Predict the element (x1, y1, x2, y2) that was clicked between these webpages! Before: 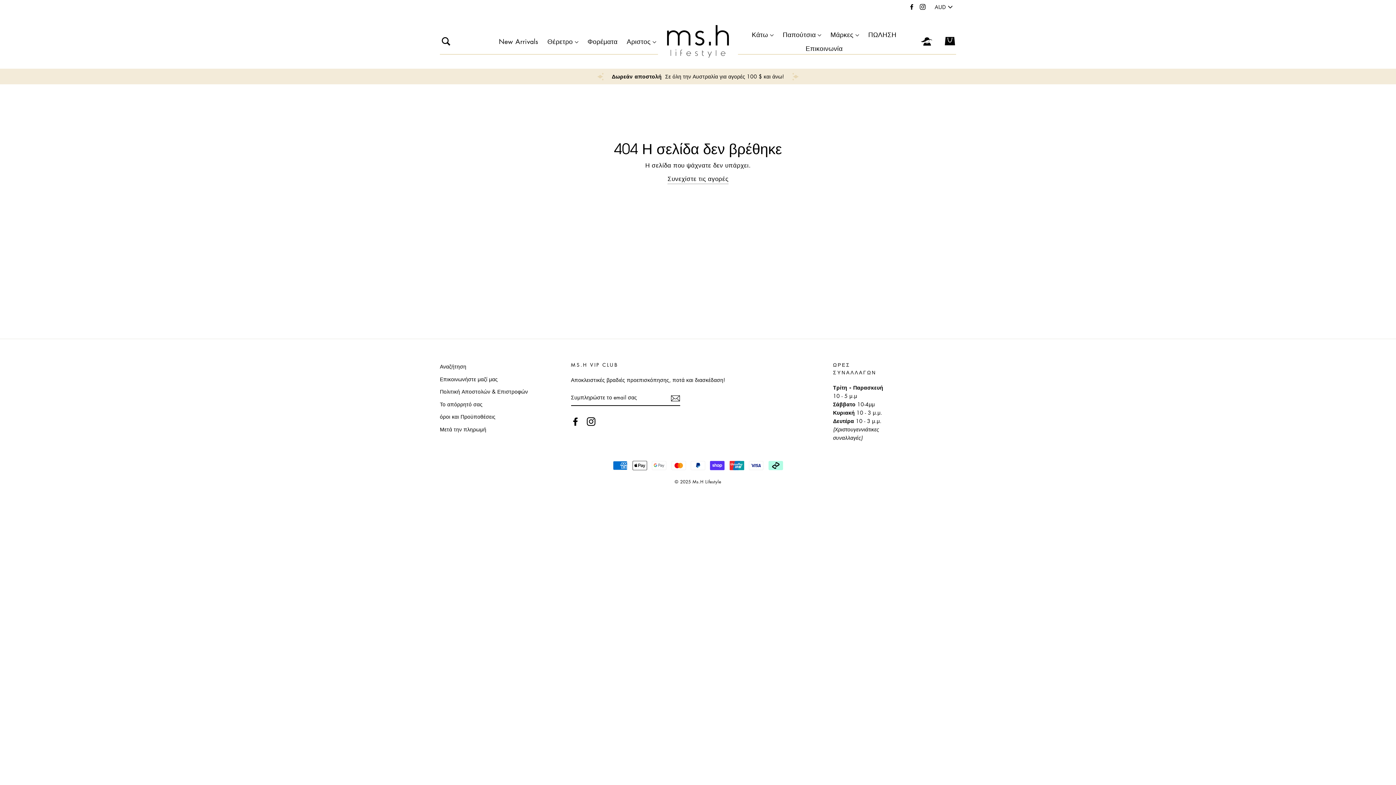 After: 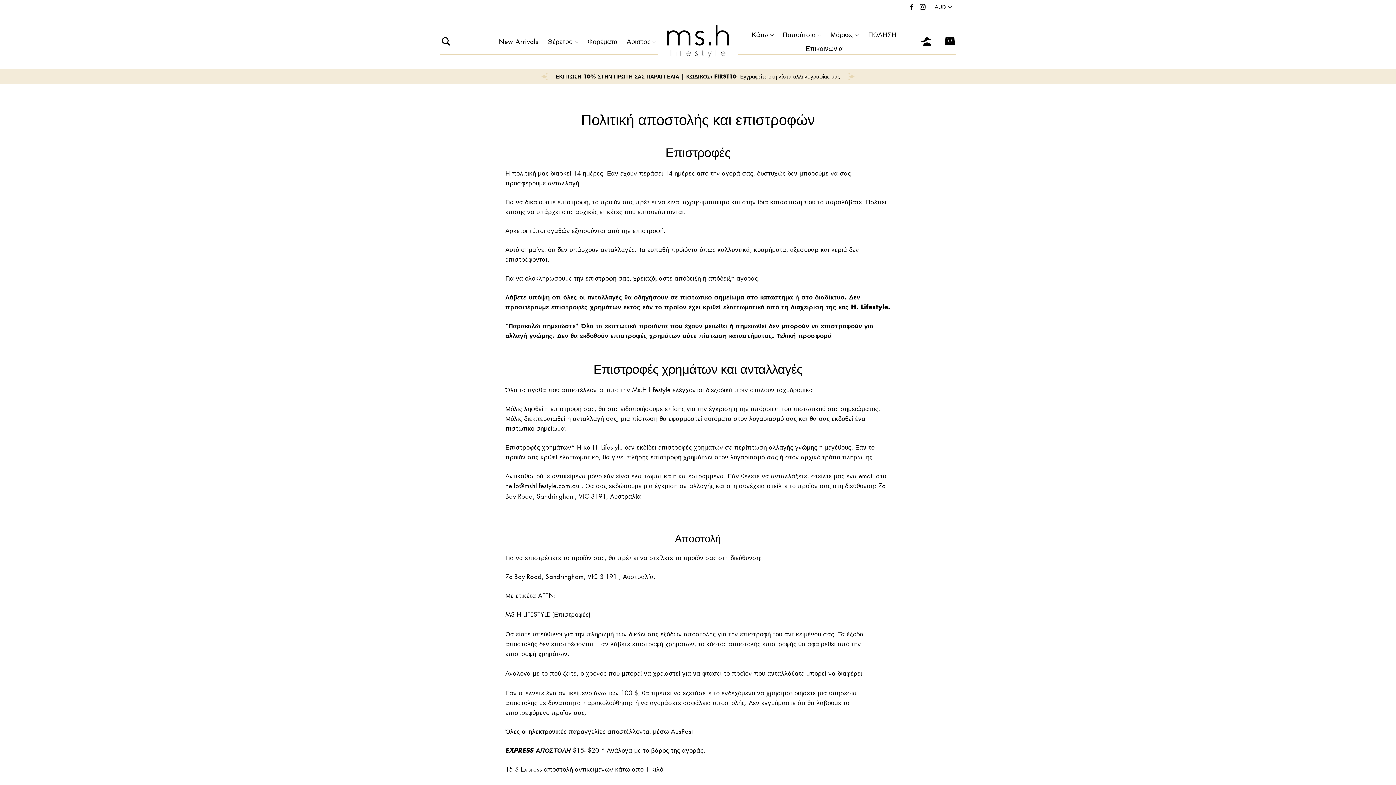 Action: label: Πολιτική Αποστολών & Επιστροφών bbox: (440, 386, 528, 397)